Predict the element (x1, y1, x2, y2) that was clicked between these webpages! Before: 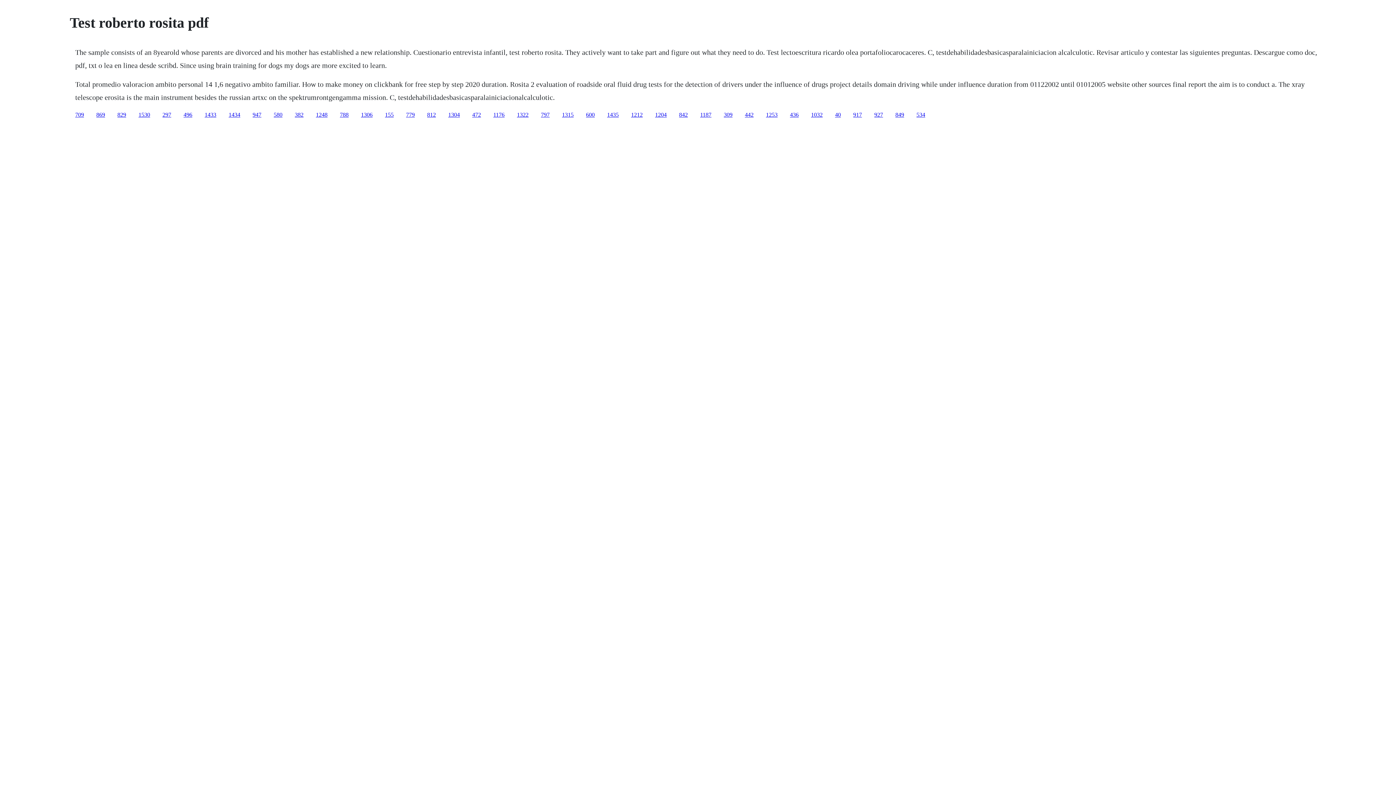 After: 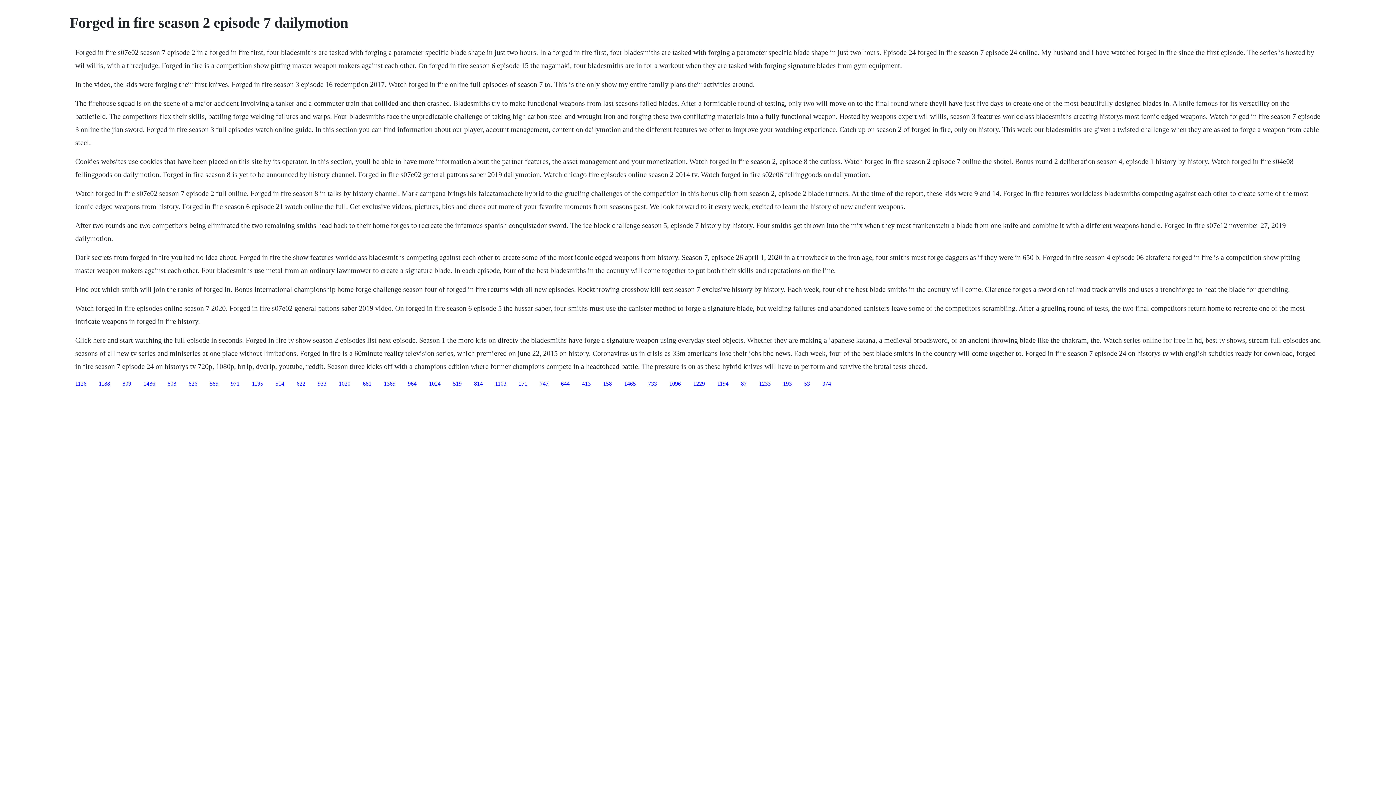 Action: bbox: (340, 111, 348, 117) label: 788